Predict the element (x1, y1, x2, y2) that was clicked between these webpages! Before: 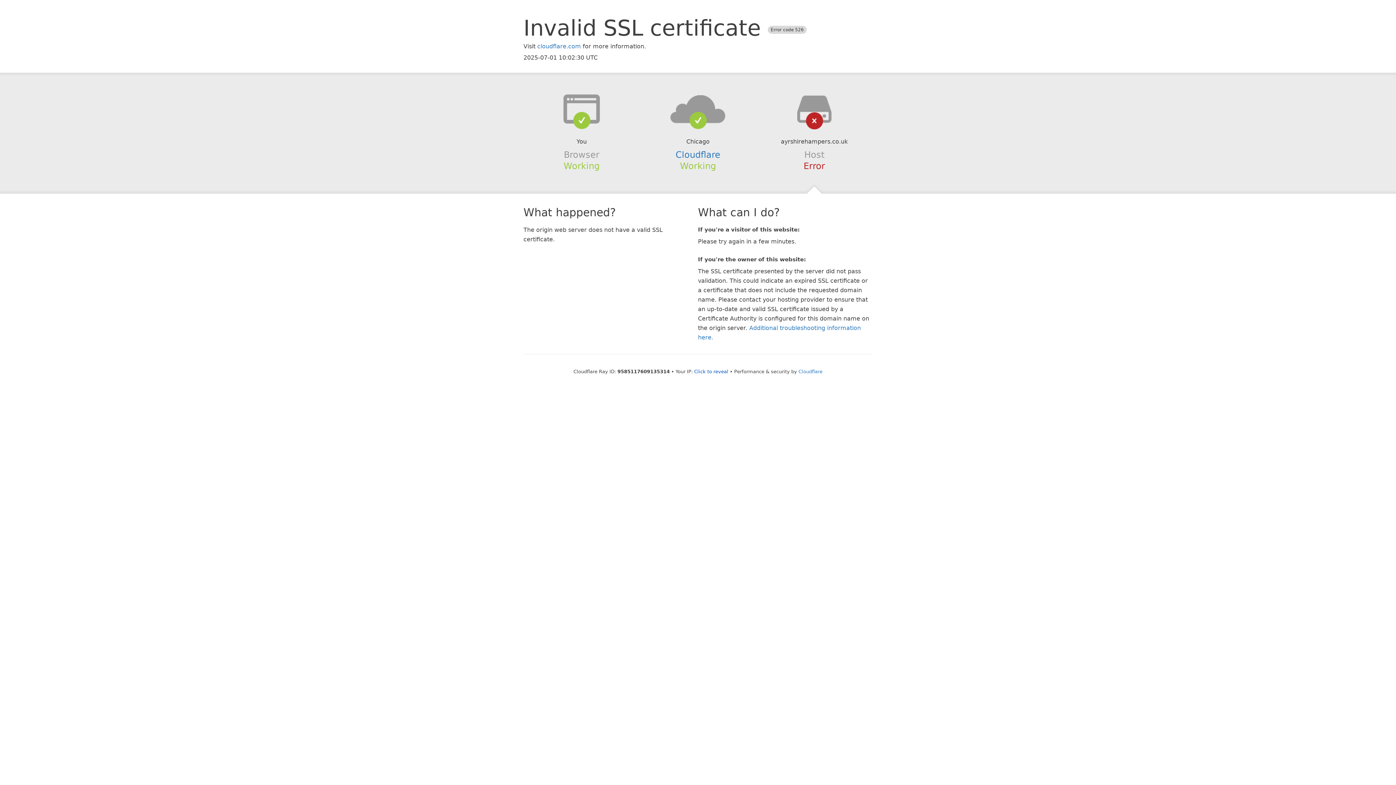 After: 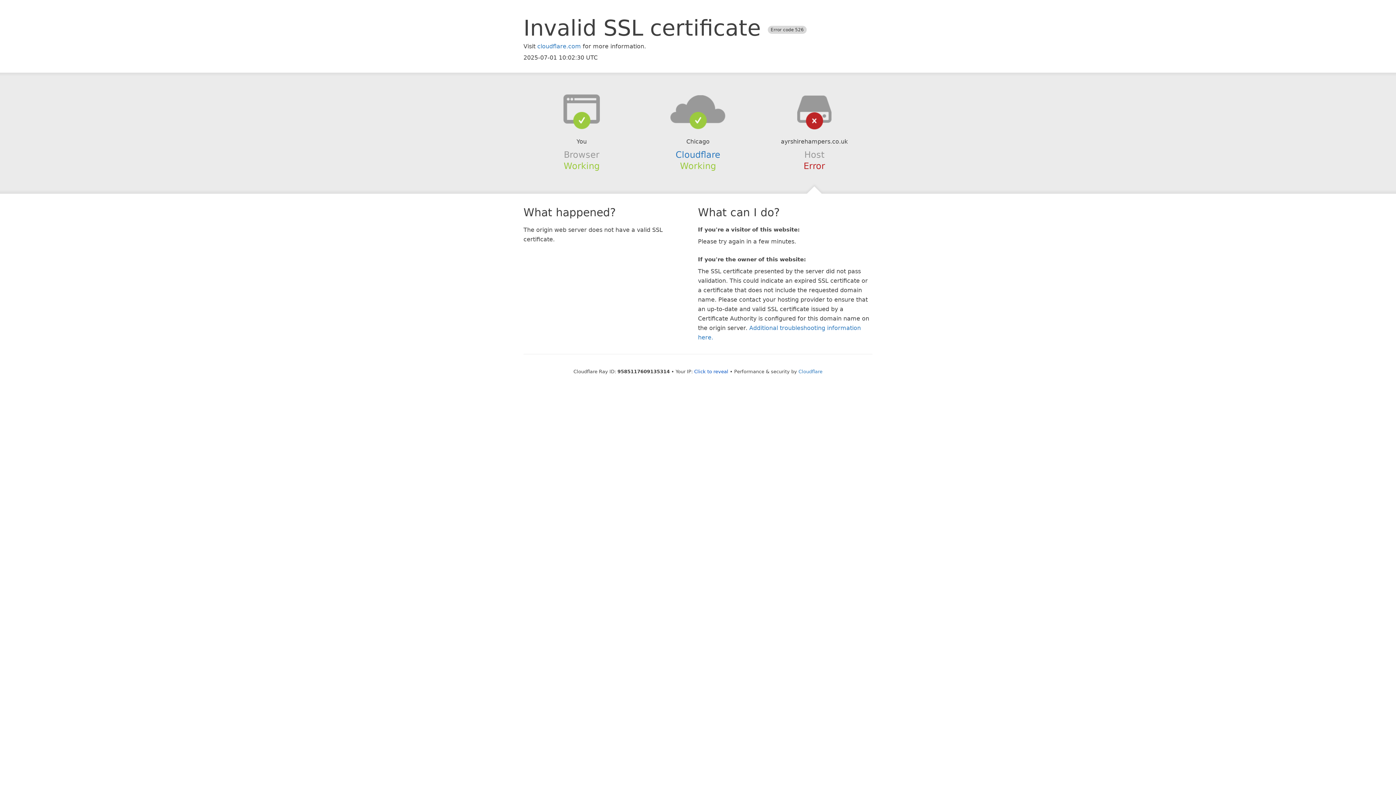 Action: bbox: (639, 94, 756, 123)